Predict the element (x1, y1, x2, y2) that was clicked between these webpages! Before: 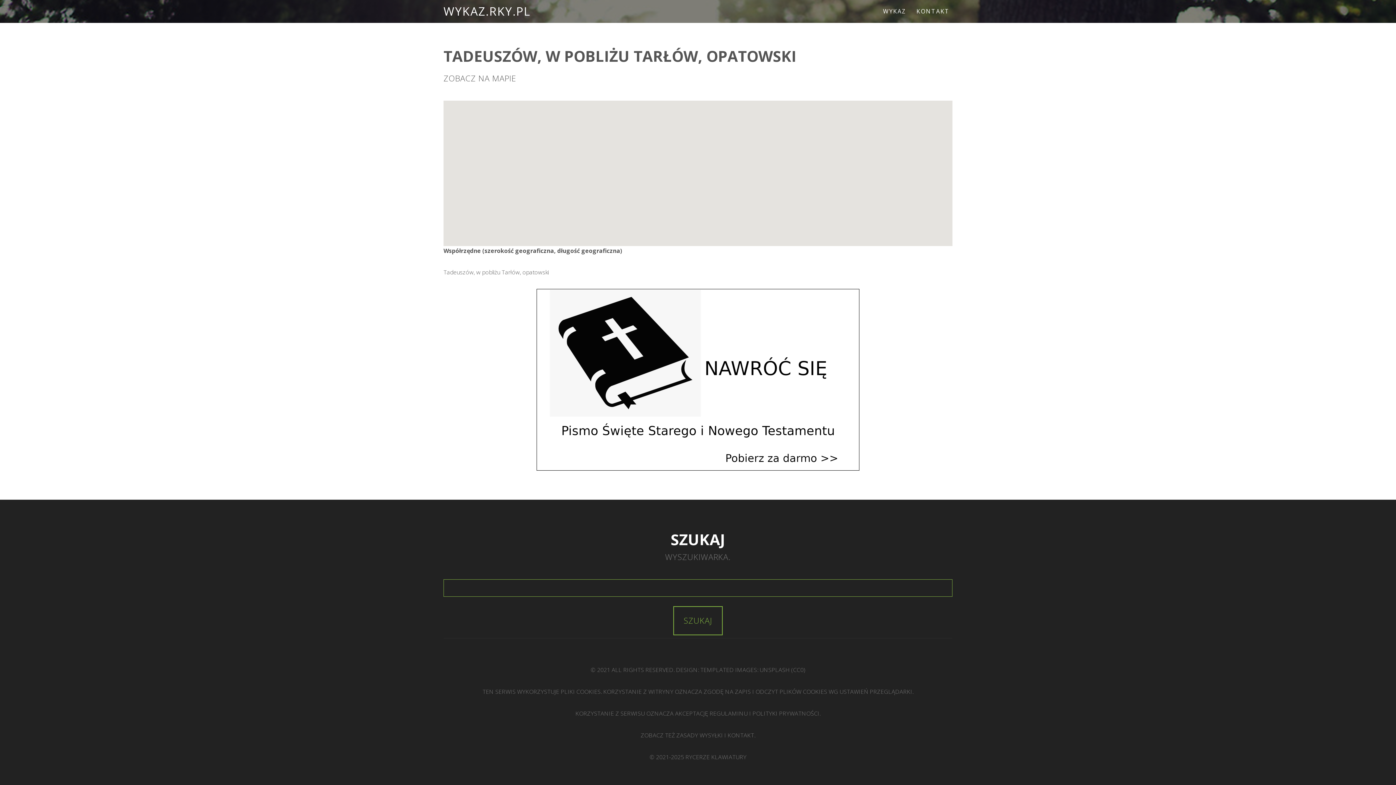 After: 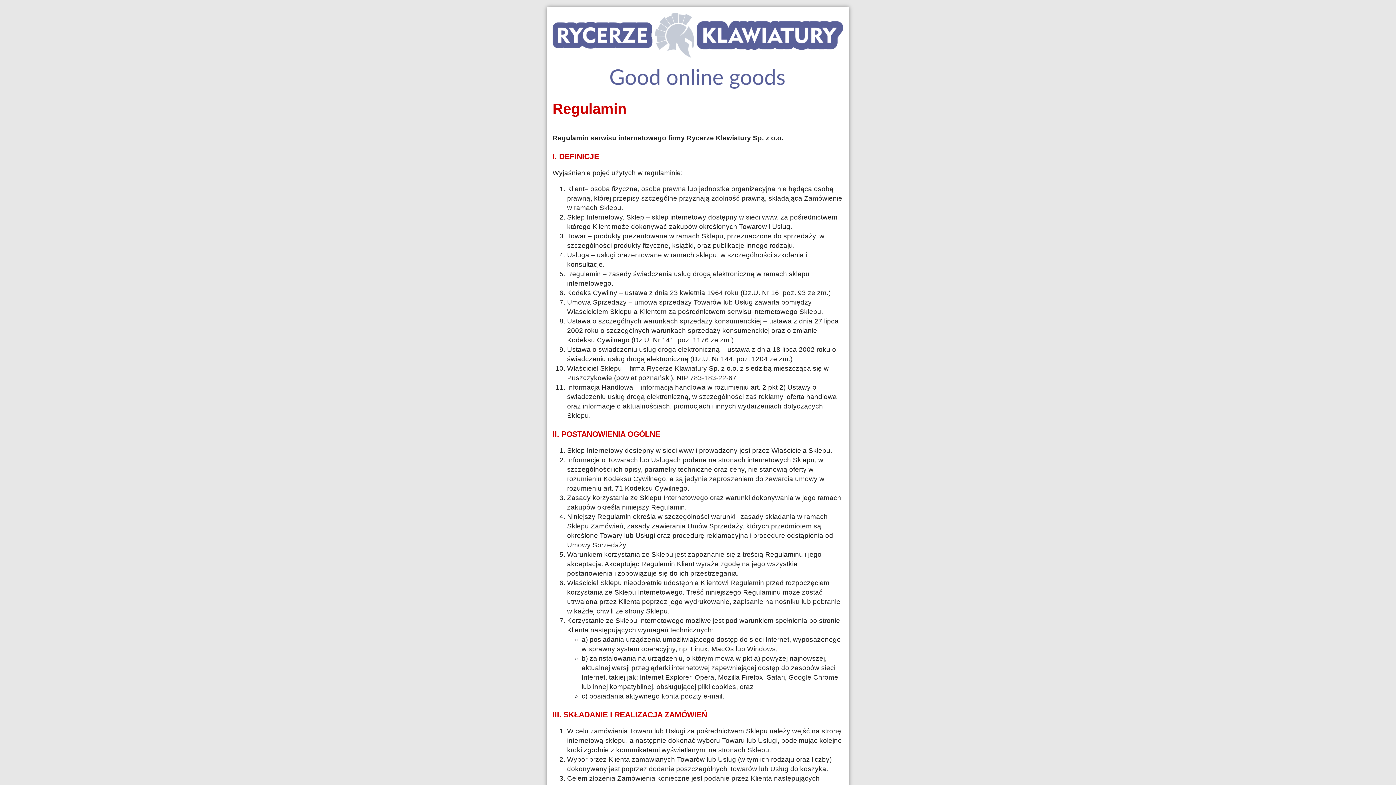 Action: bbox: (709, 709, 748, 717) label: REGULAMINU